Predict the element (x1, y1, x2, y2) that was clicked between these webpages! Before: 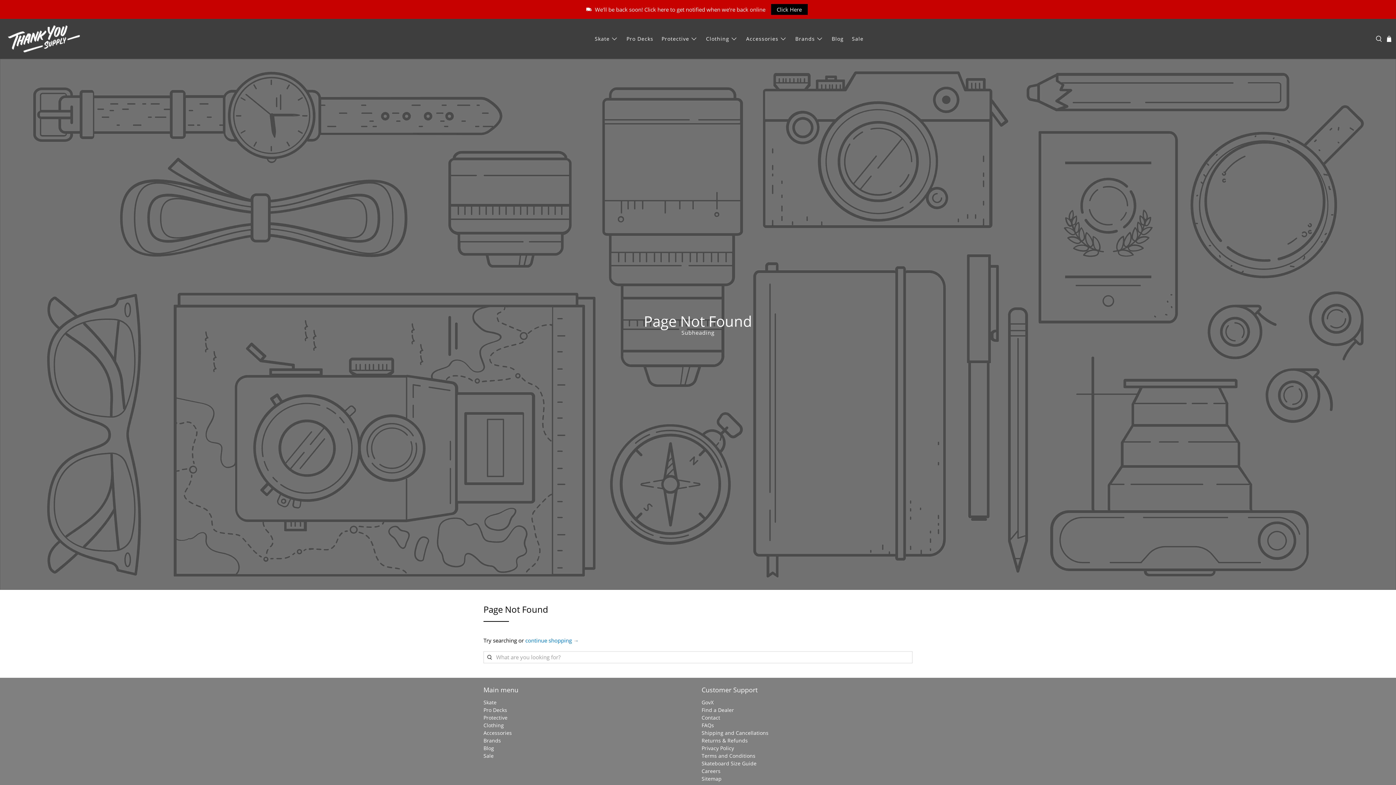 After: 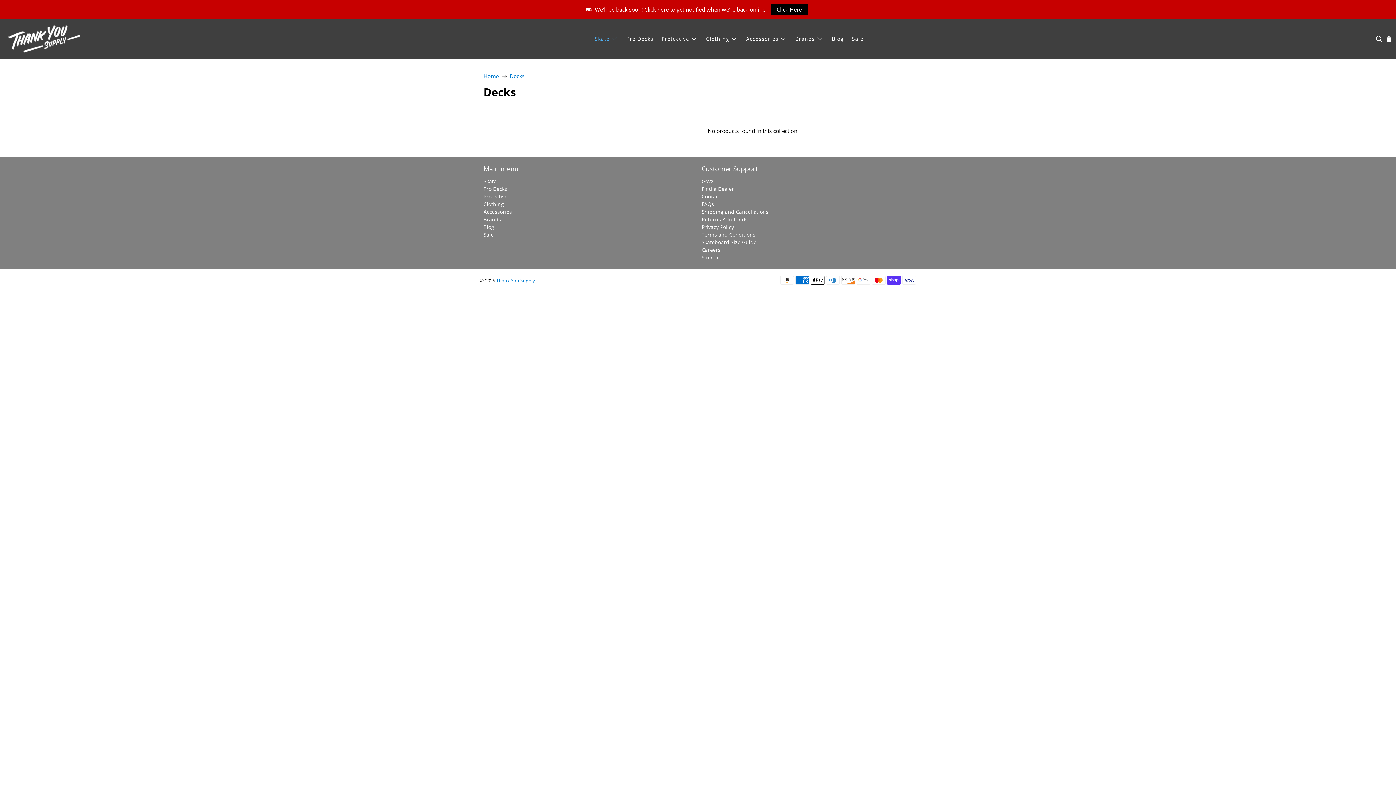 Action: bbox: (483, 699, 496, 706) label: Skate